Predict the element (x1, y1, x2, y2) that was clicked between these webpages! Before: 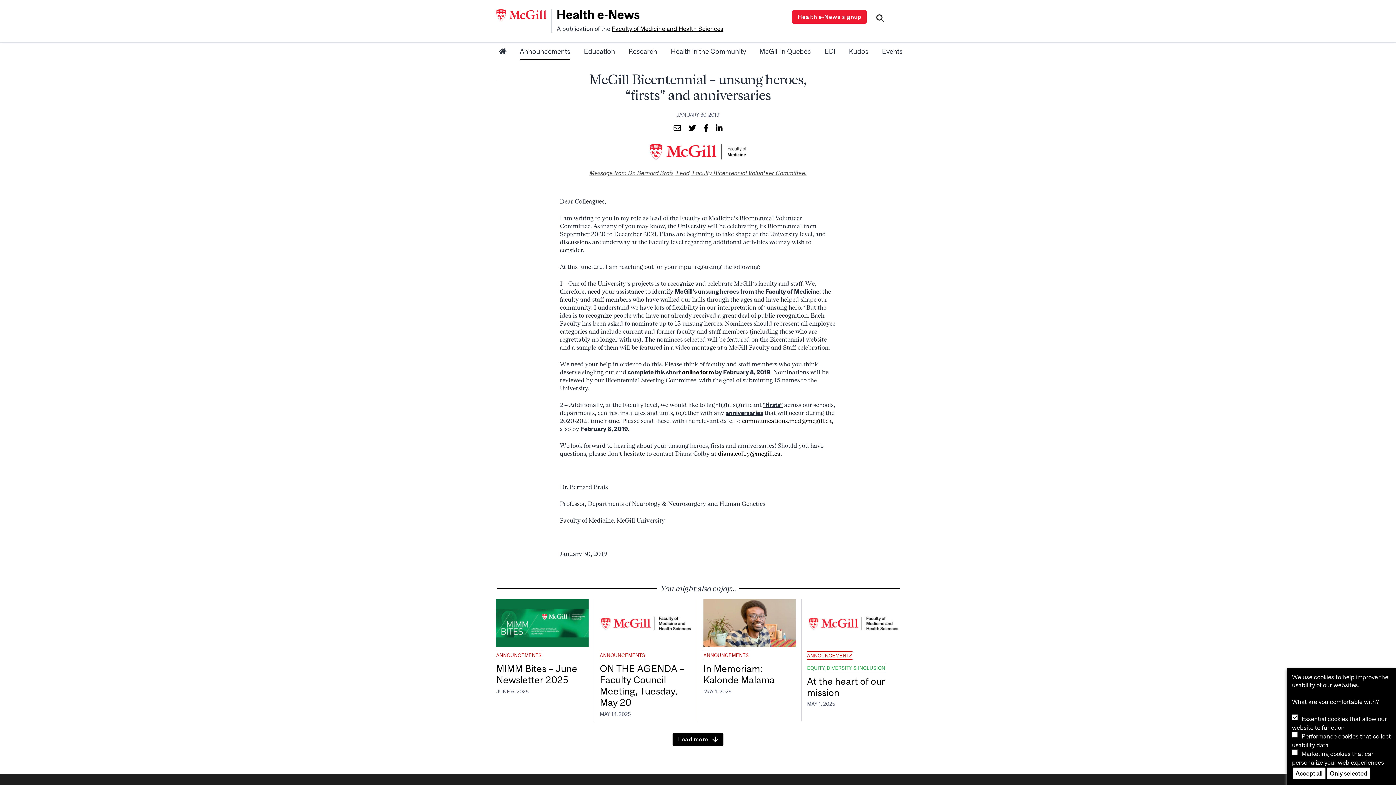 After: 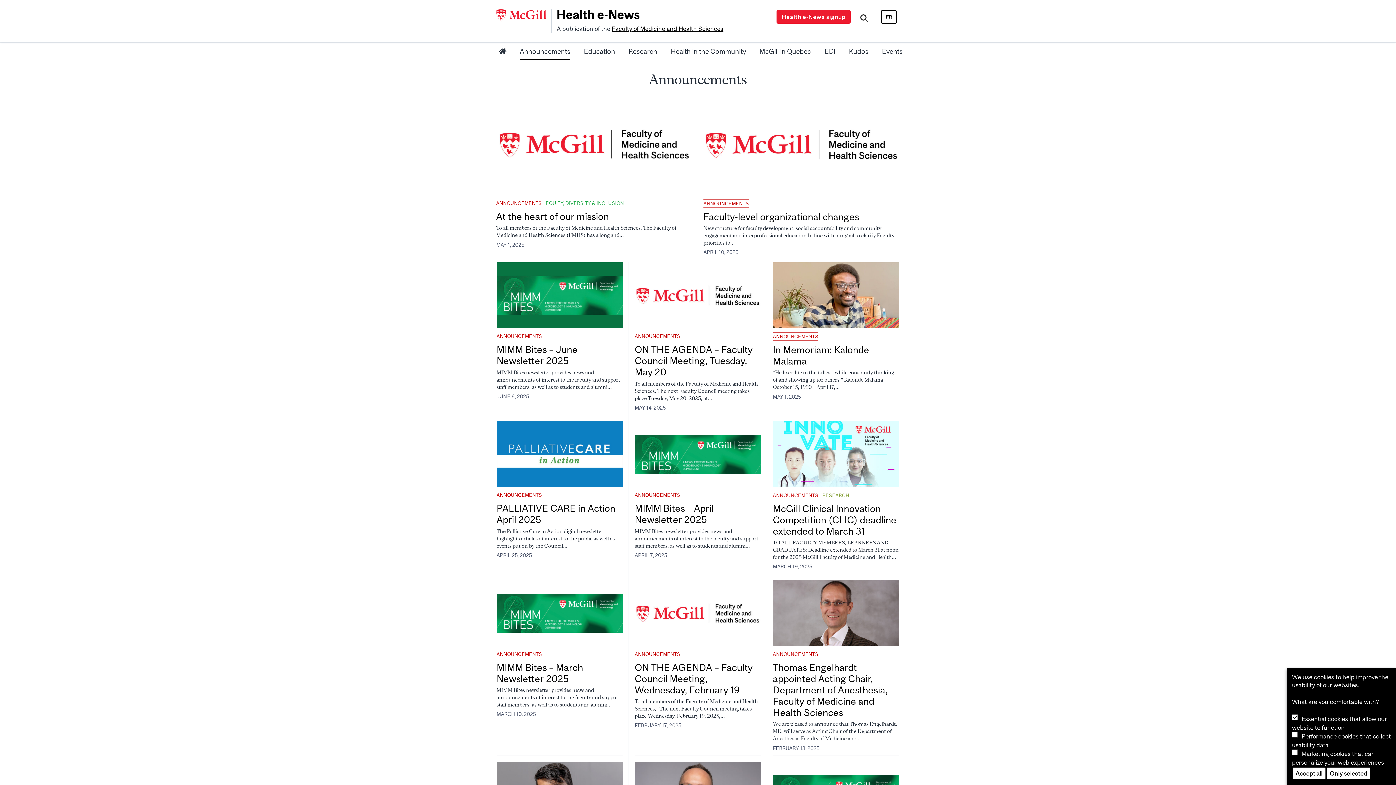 Action: label: Announcements bbox: (520, 44, 570, 60)